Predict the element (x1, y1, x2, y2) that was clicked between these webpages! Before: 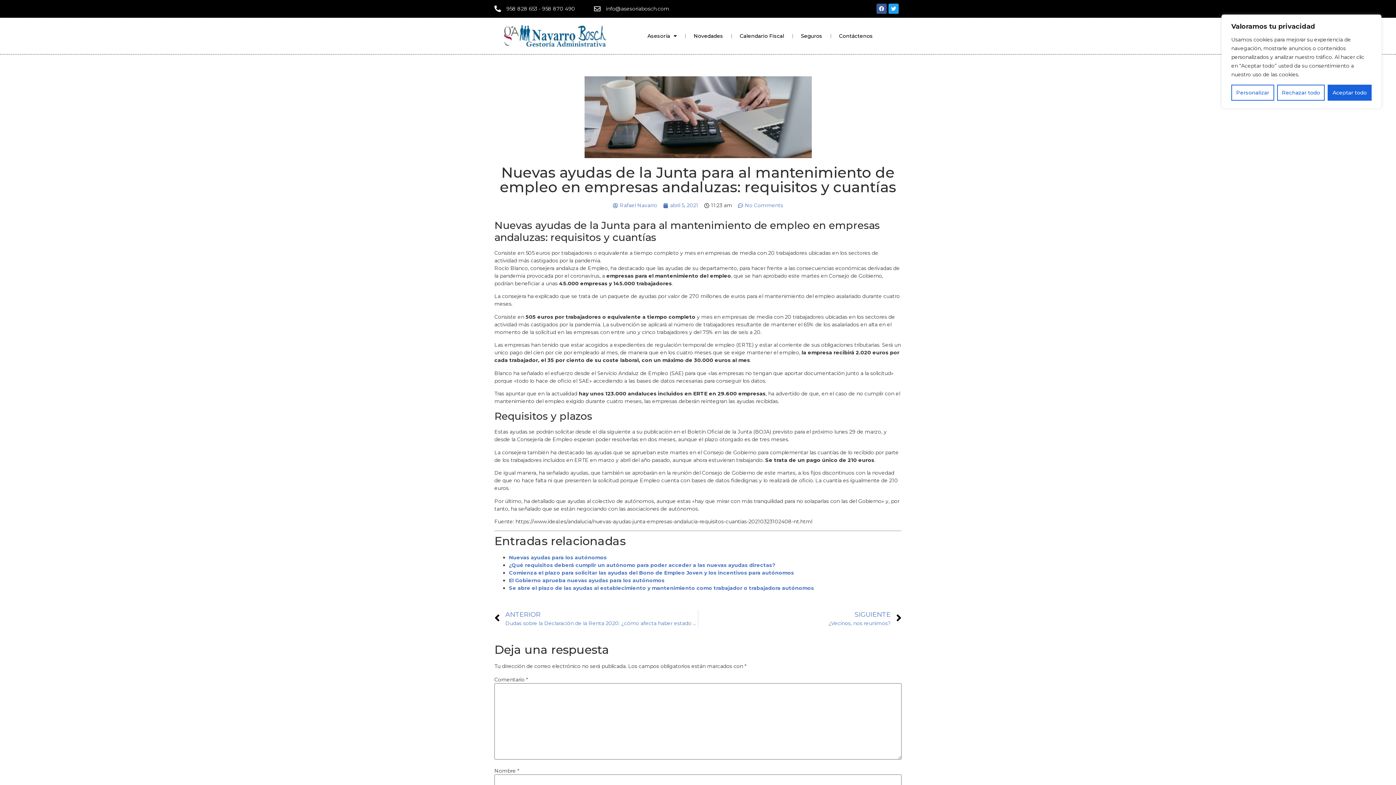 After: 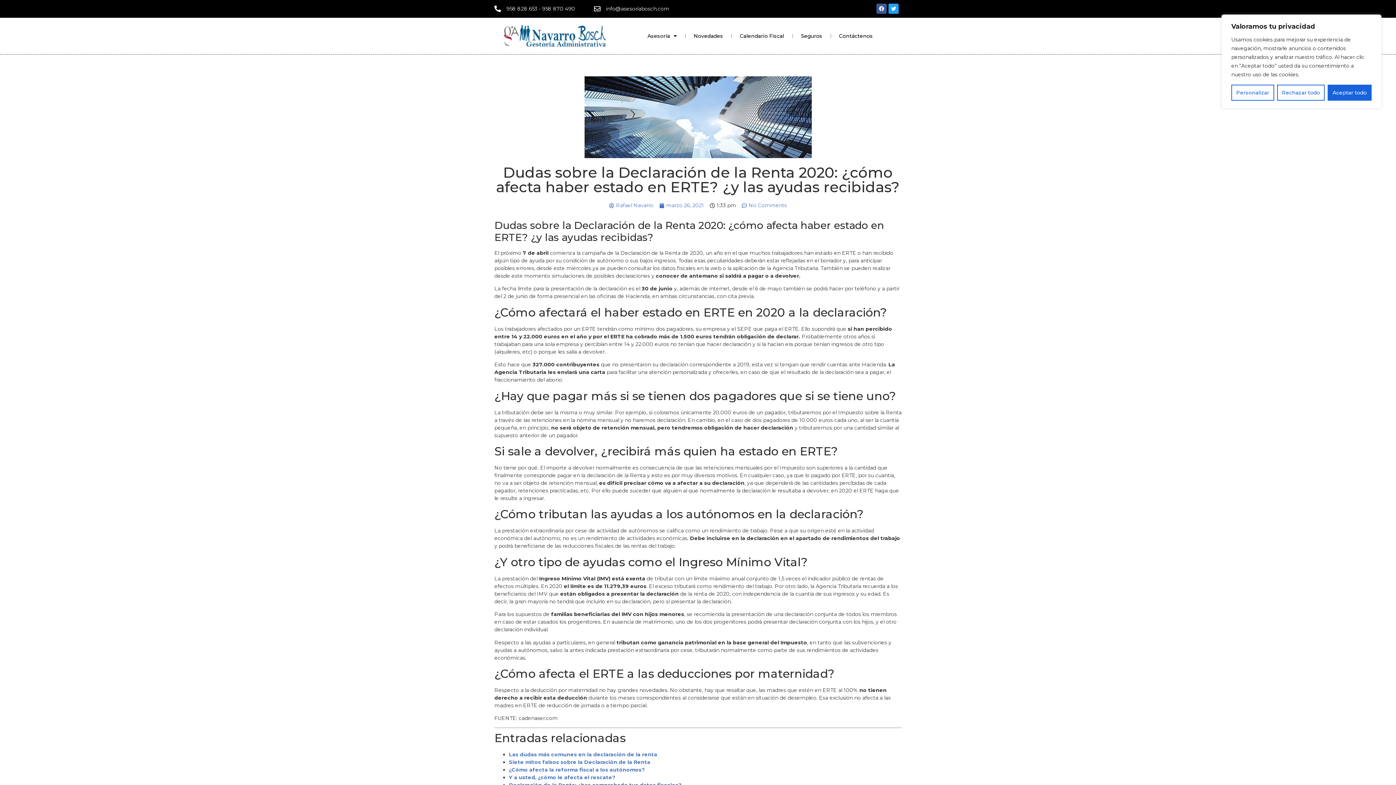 Action: bbox: (494, 610, 698, 627) label: Prev
ANTERIOR
Dudas sobre la Declaración de la Renta 2020: ¿cómo afecta haber estado en ERTE? ¿y las ayudas recibidas?